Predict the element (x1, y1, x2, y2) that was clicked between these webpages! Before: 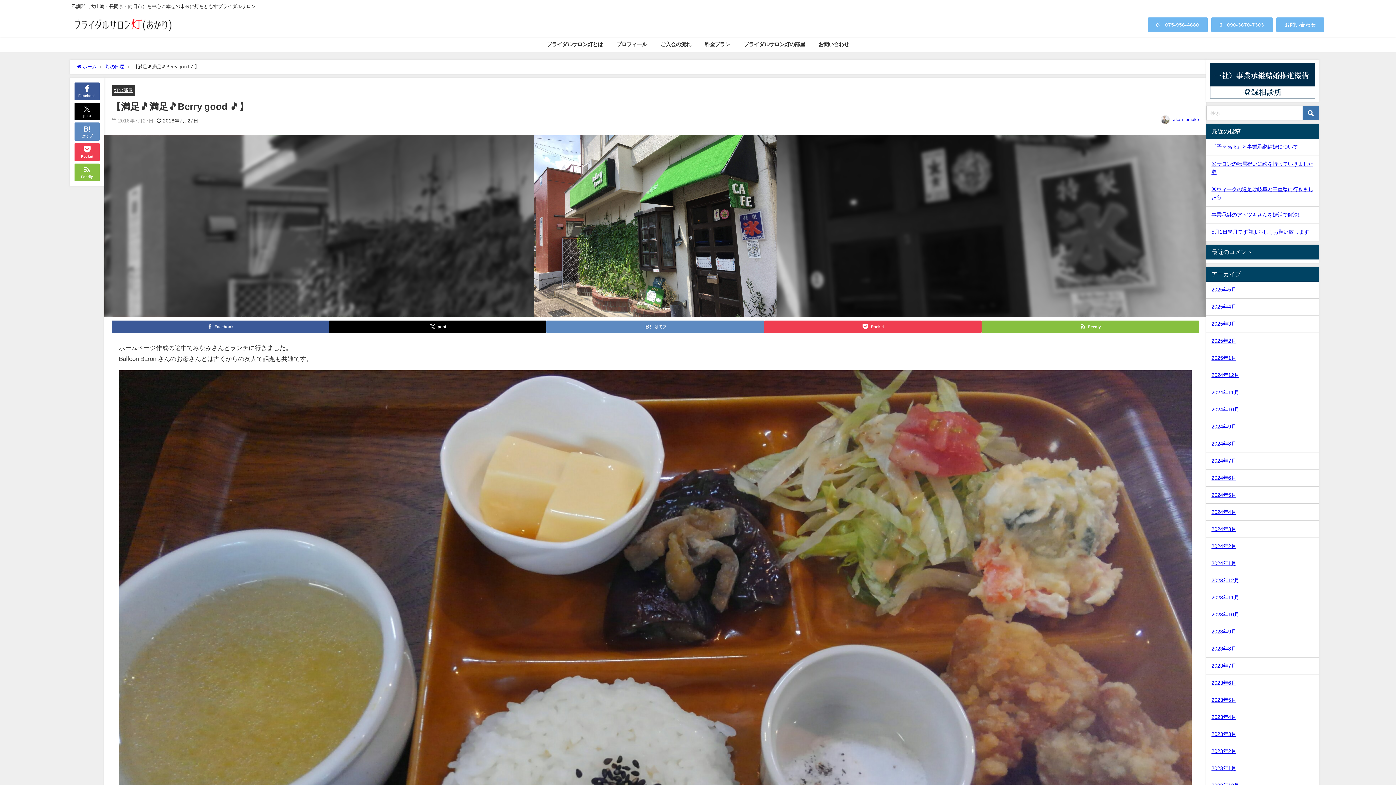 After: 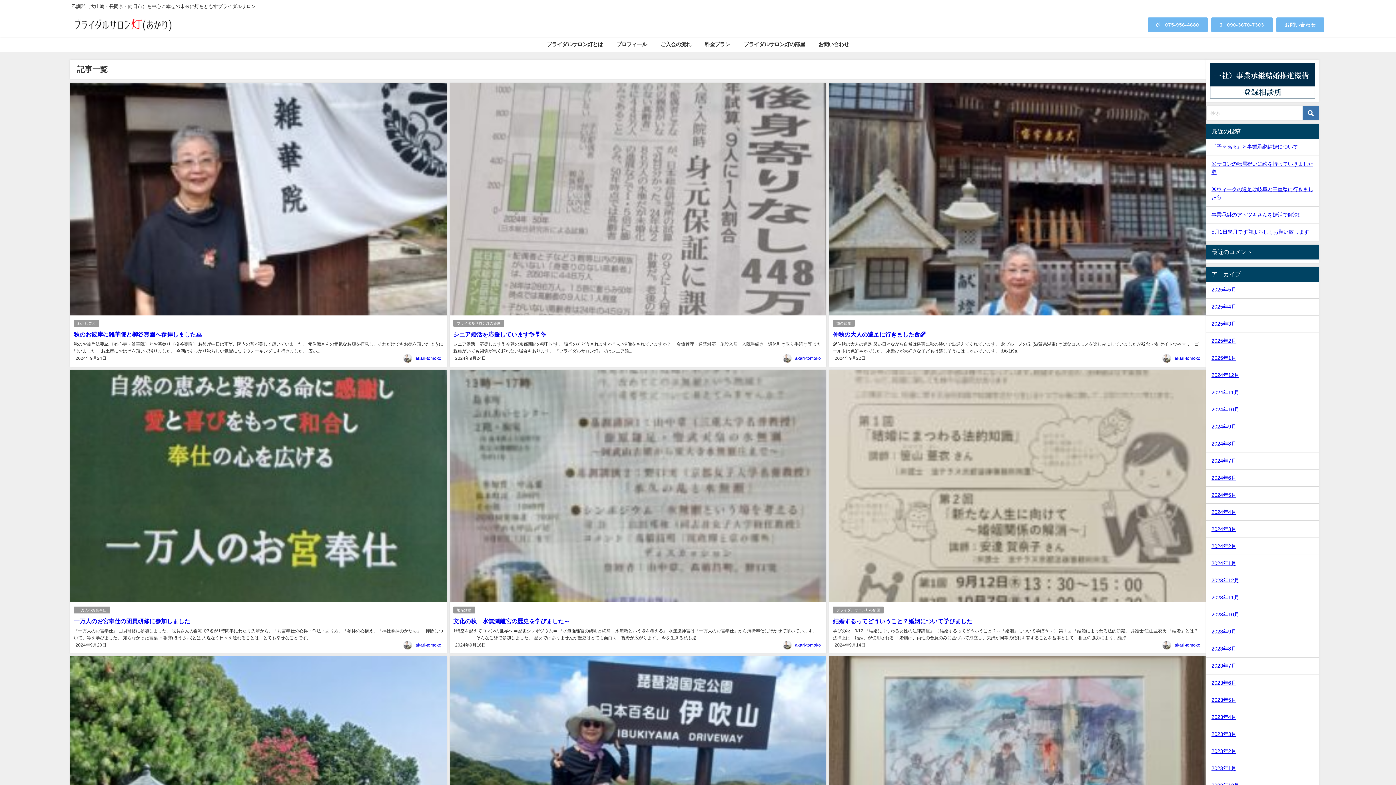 Action: label: 2024年9月 bbox: (1206, 418, 1319, 435)